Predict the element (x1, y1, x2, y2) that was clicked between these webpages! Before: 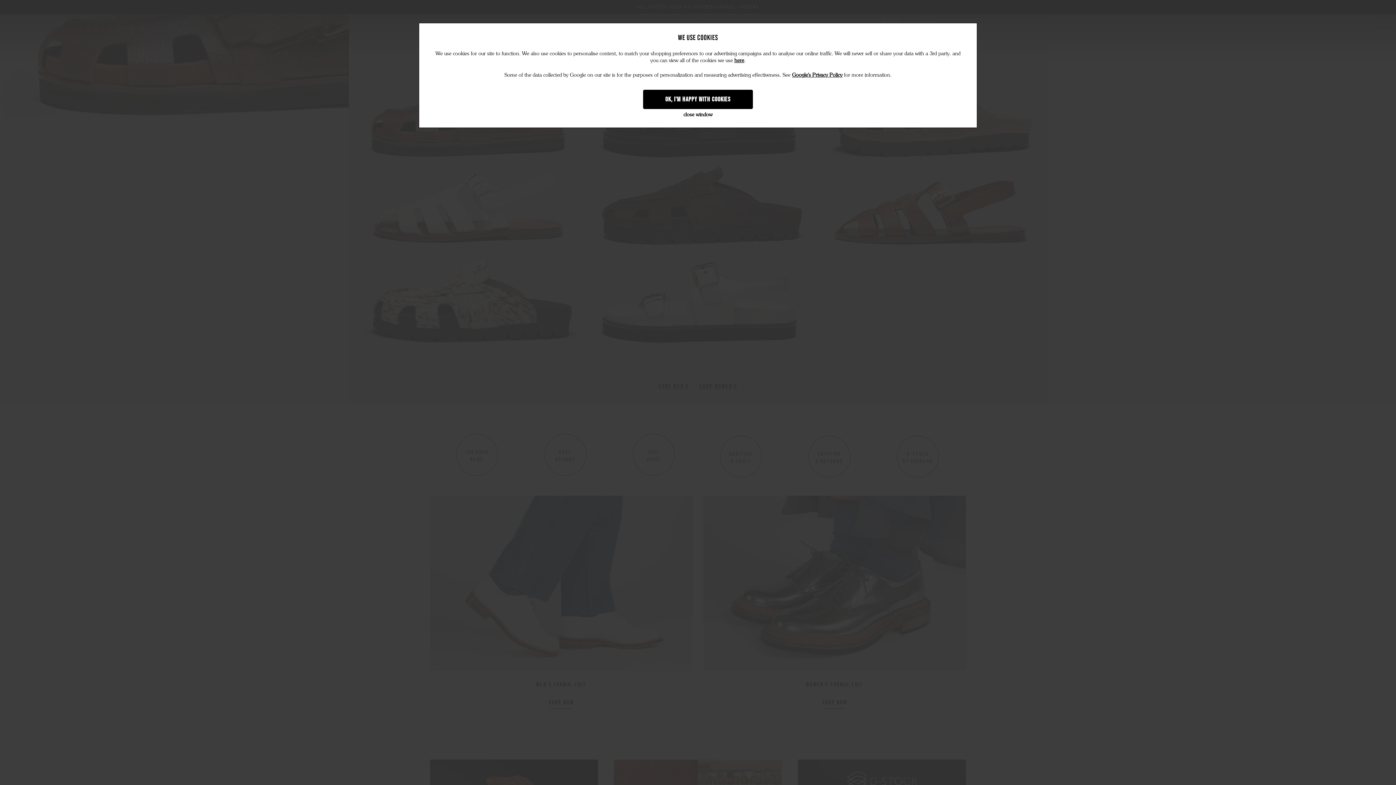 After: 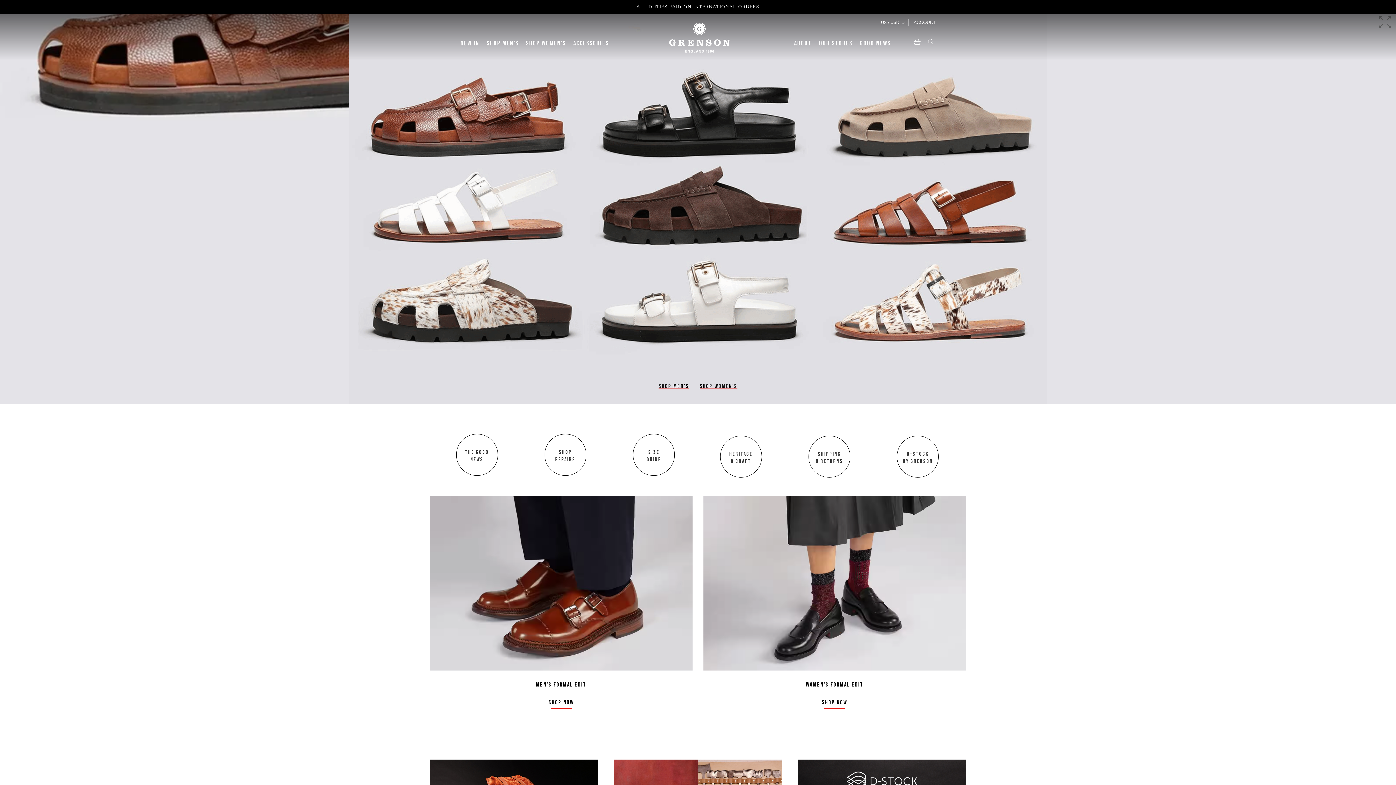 Action: bbox: (433, 111, 962, 118) label: close window